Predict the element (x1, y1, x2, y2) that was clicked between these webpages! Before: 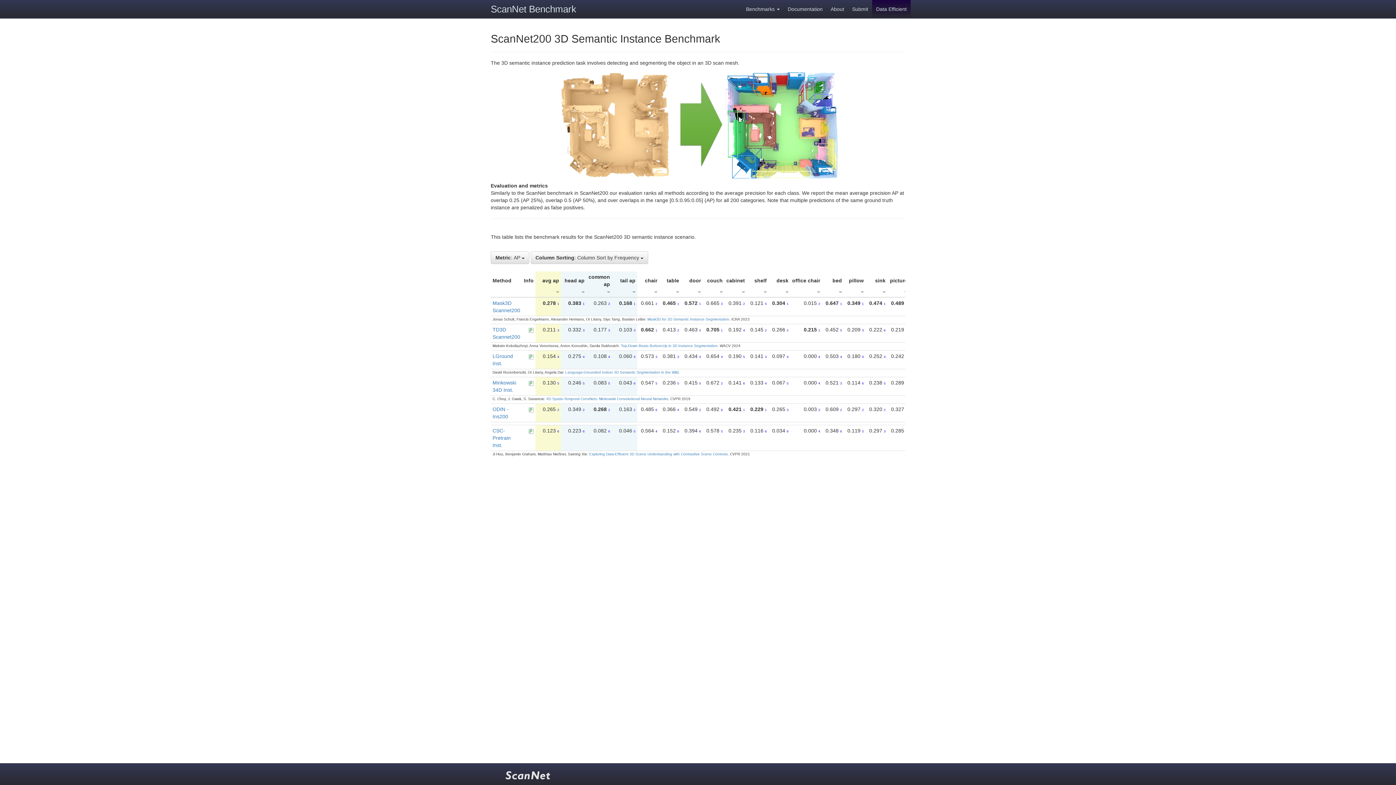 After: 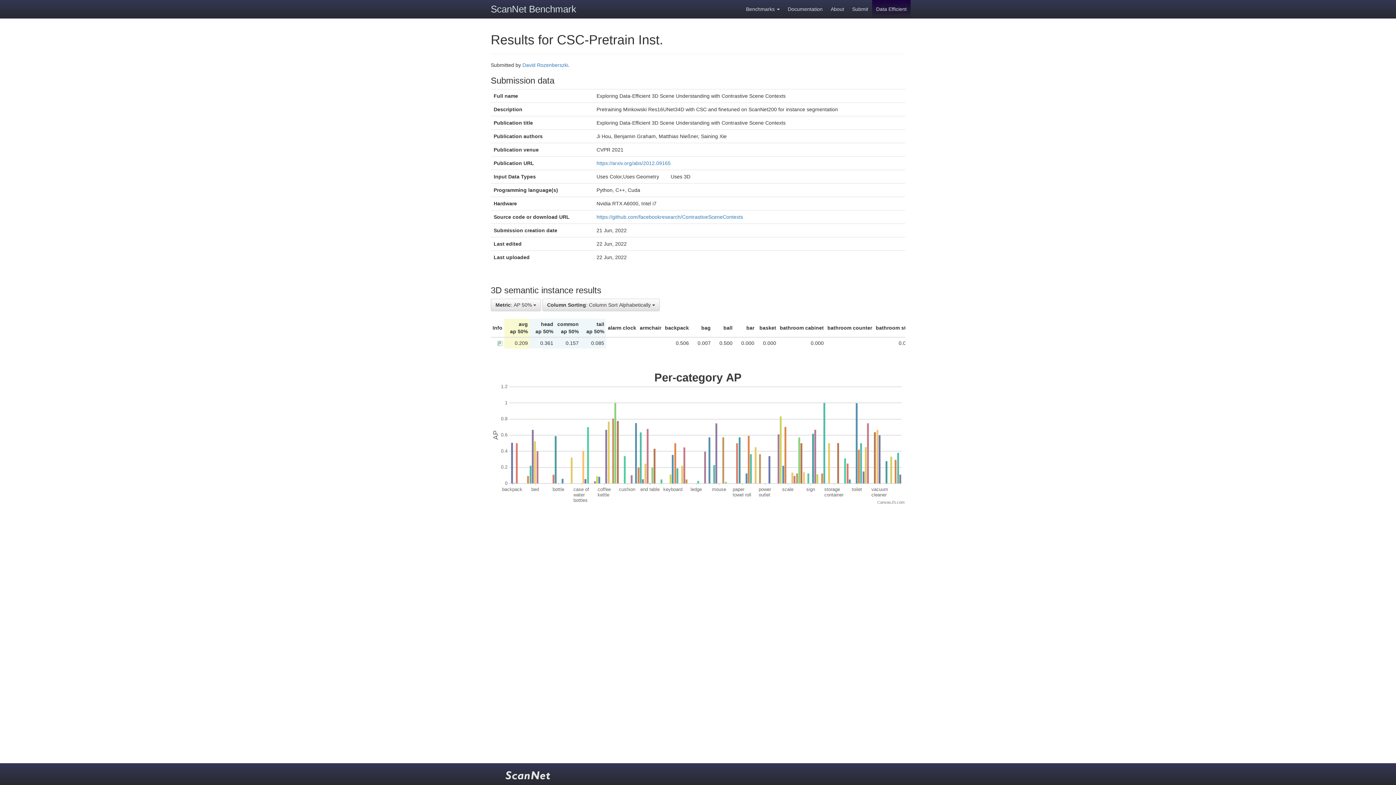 Action: label: CSC-Pretrain Inst. bbox: (492, 428, 510, 448)